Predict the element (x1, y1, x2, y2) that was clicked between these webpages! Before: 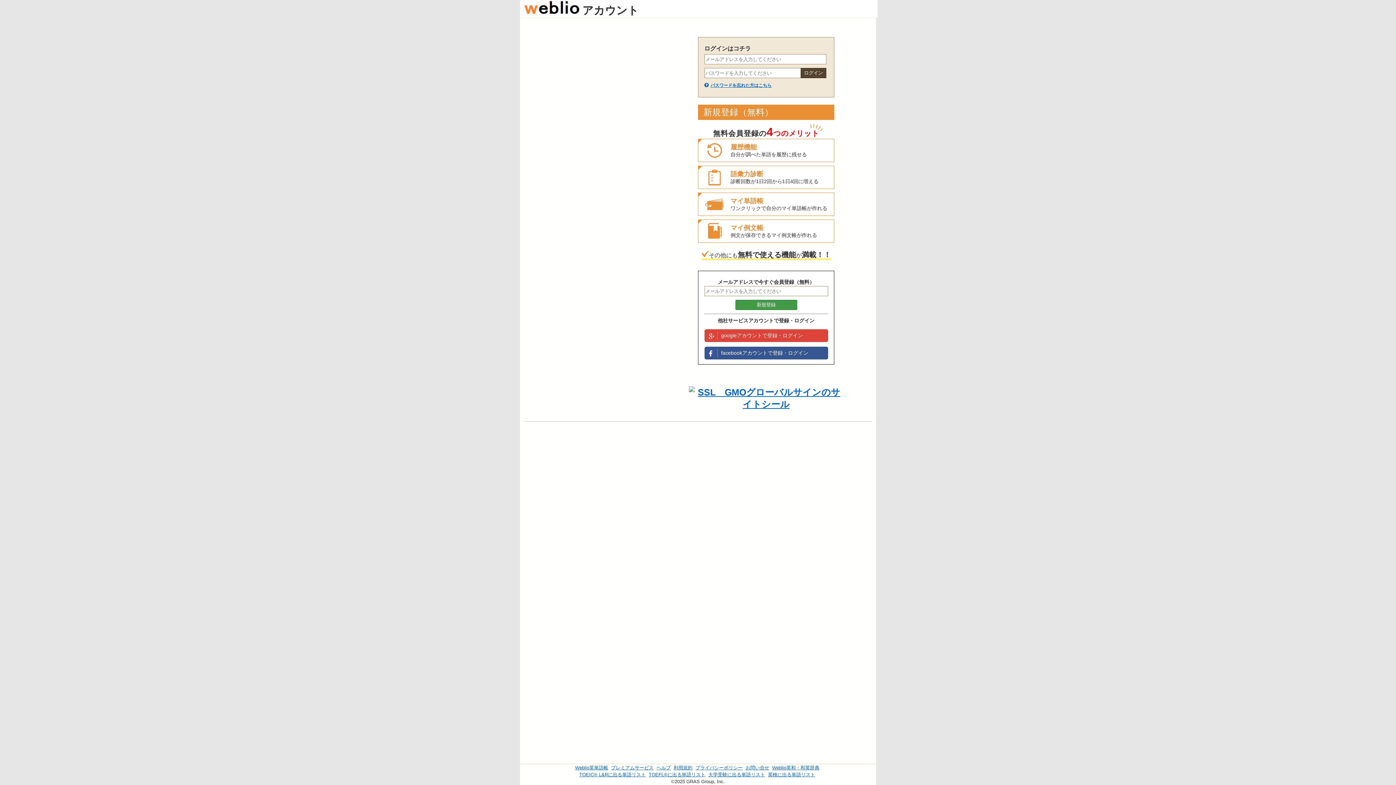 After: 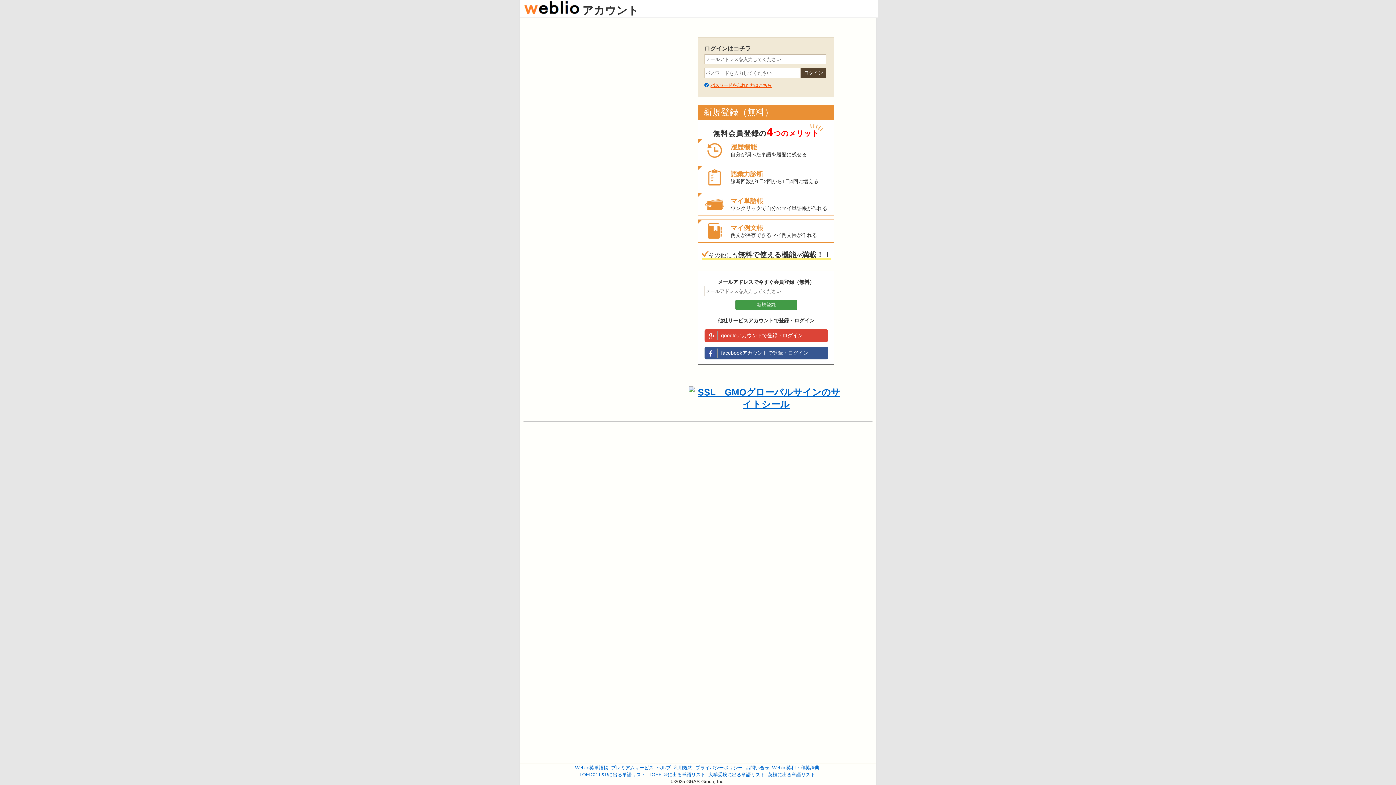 Action: bbox: (710, 82, 771, 88) label: パスワードを忘れた方はこちら